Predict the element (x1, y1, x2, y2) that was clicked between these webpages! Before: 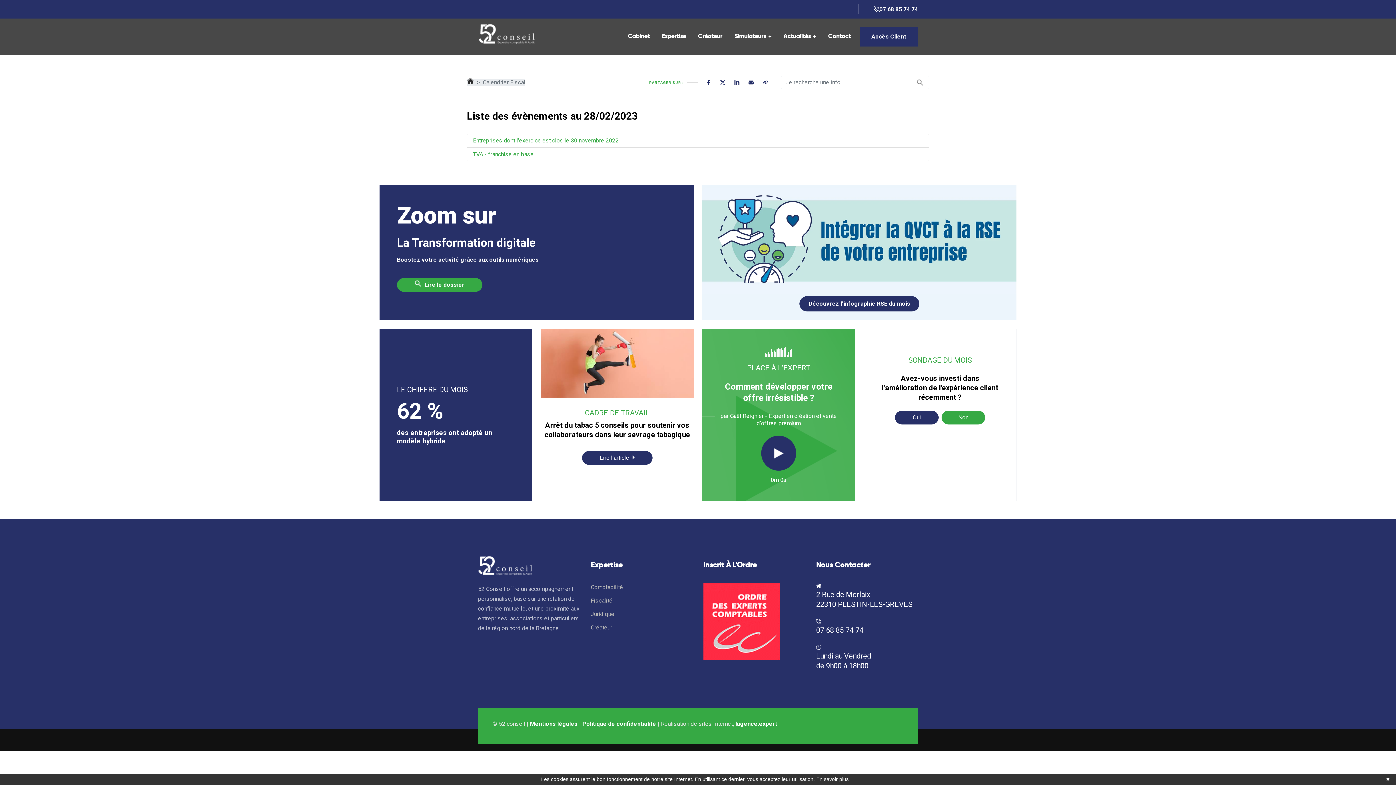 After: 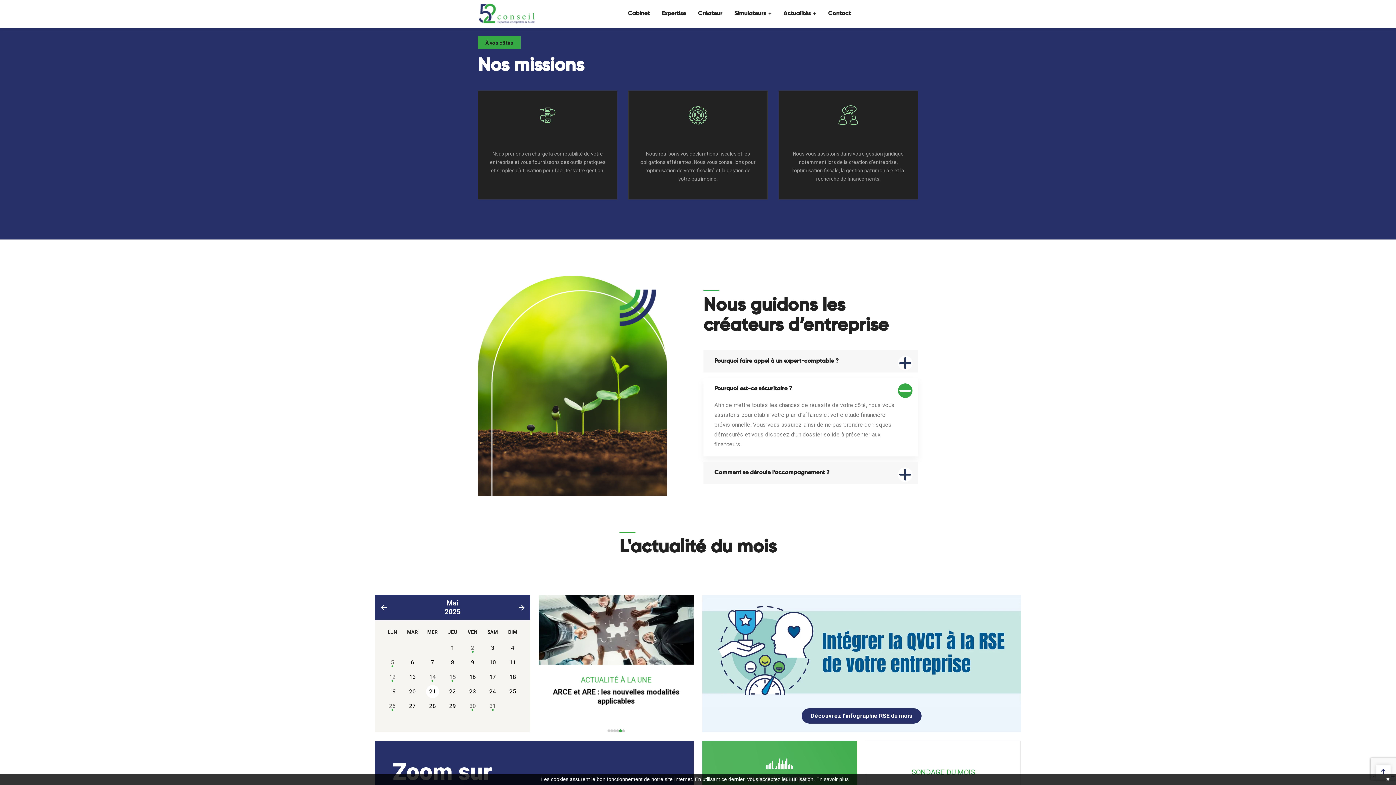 Action: bbox: (590, 584, 623, 591) label: Comptabilité